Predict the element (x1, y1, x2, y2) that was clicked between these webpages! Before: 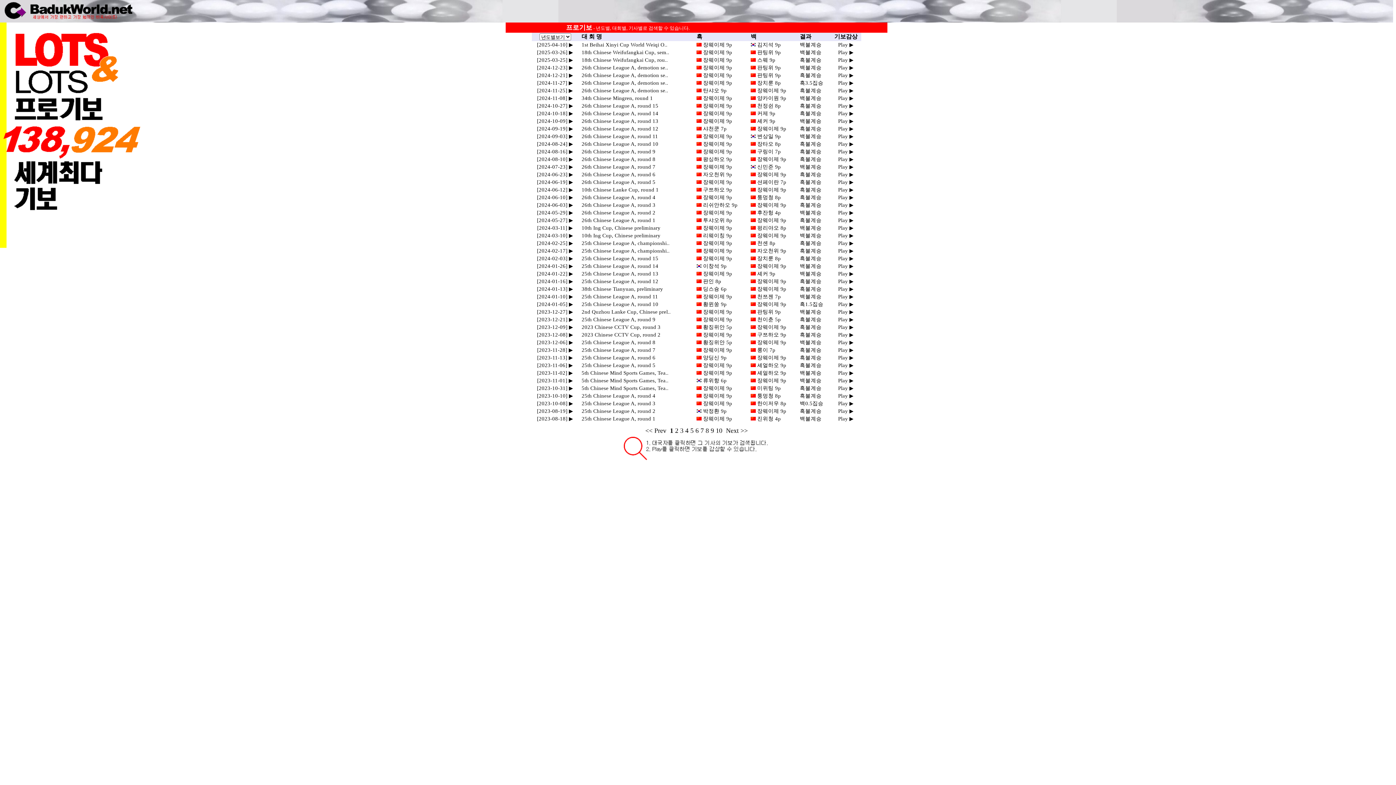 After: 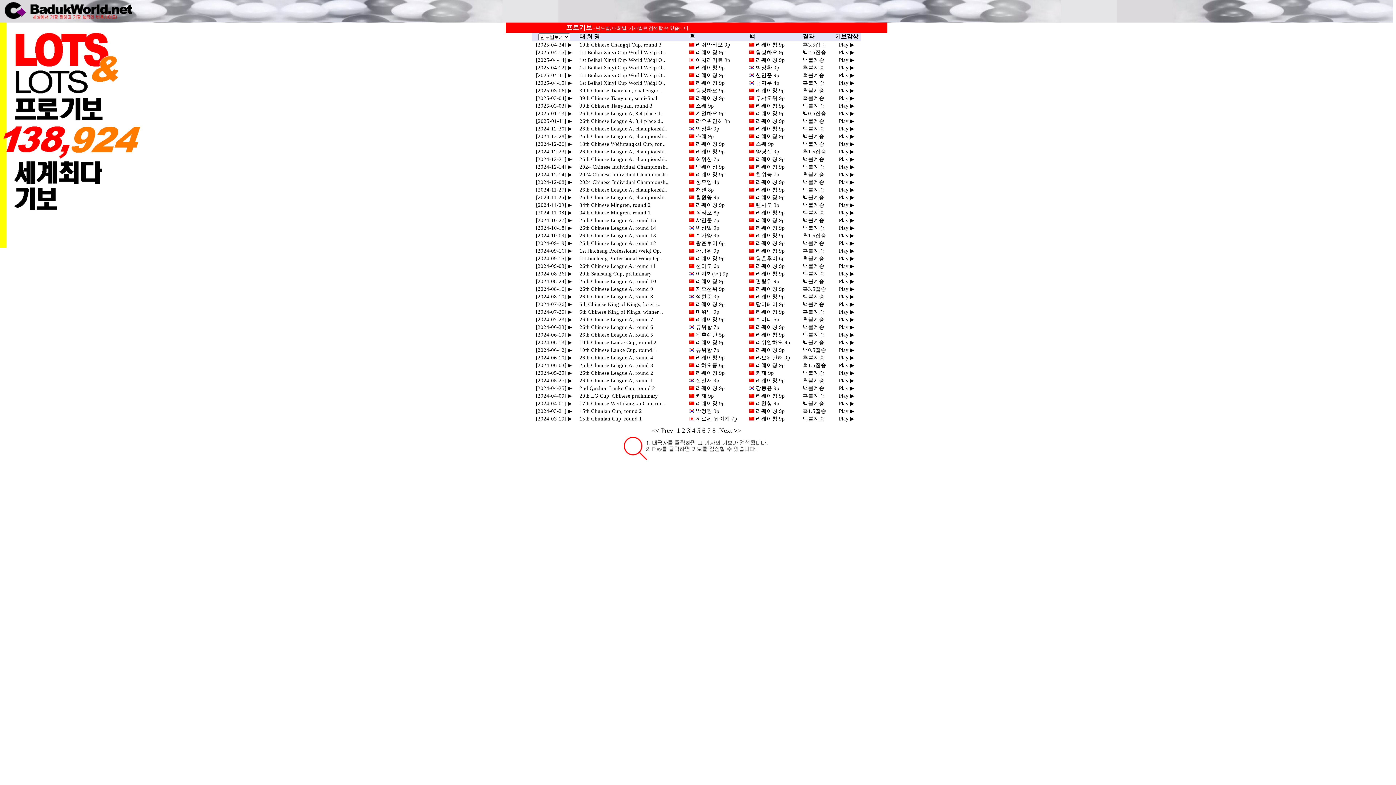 Action: label: 리웨이칭 9p bbox: (703, 232, 732, 238)